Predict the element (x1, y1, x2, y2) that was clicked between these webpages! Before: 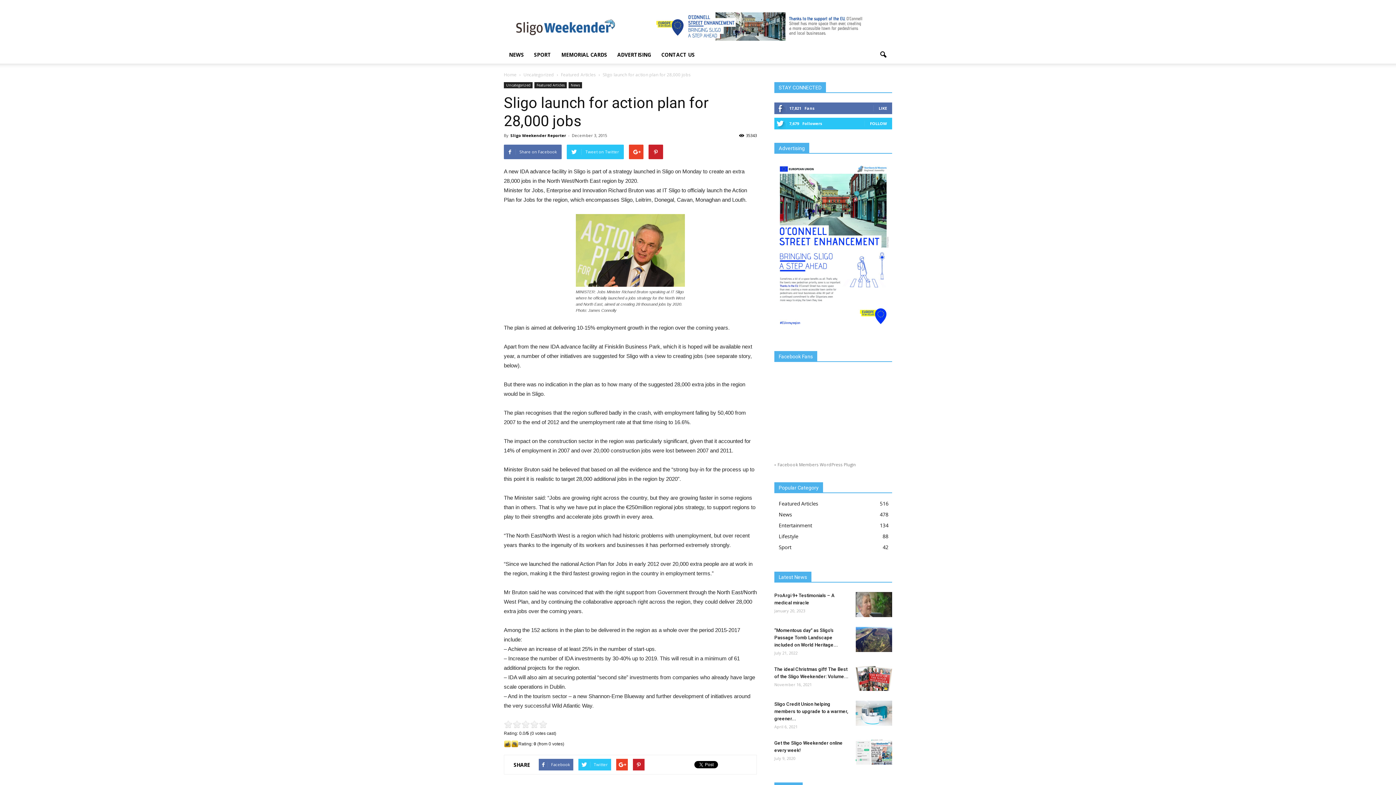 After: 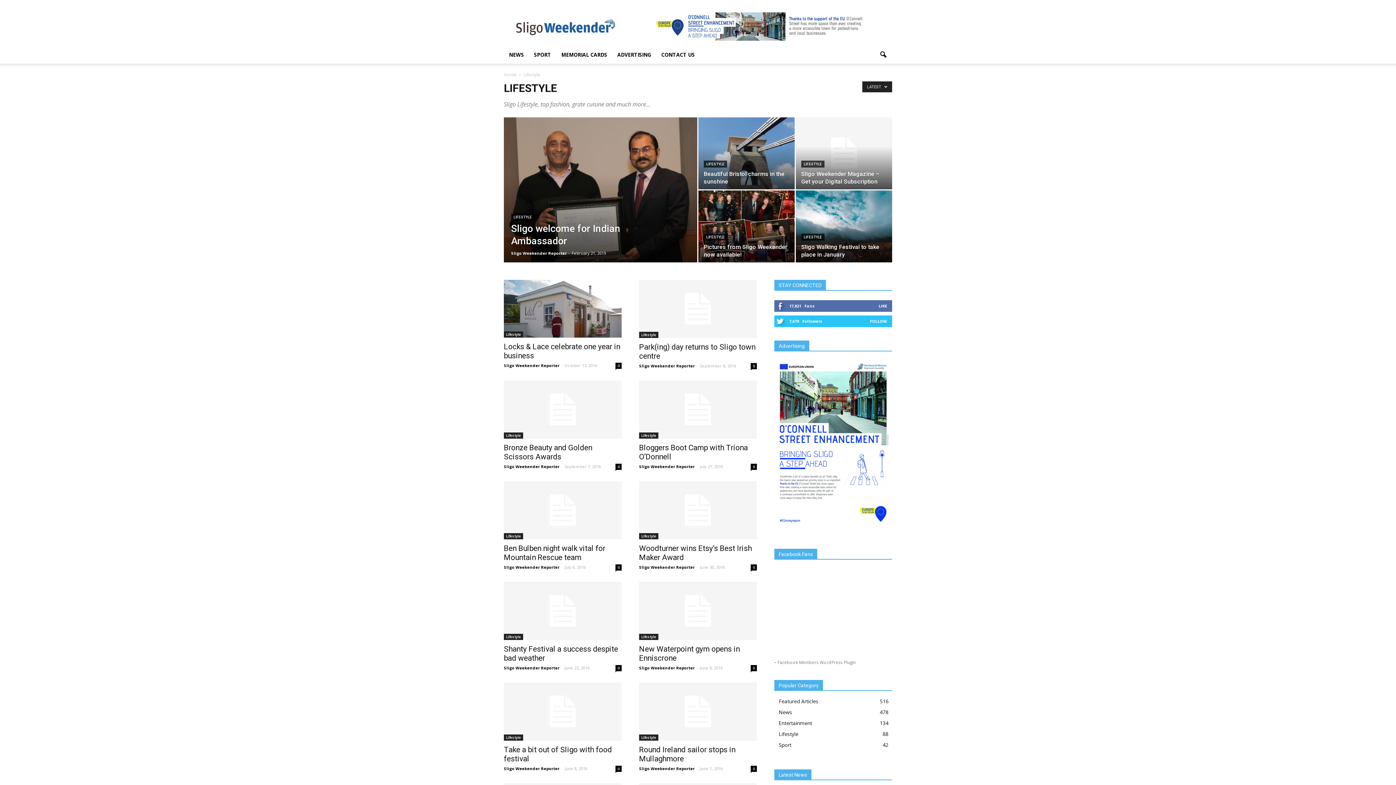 Action: label: Lifestyle
88 bbox: (778, 533, 798, 540)